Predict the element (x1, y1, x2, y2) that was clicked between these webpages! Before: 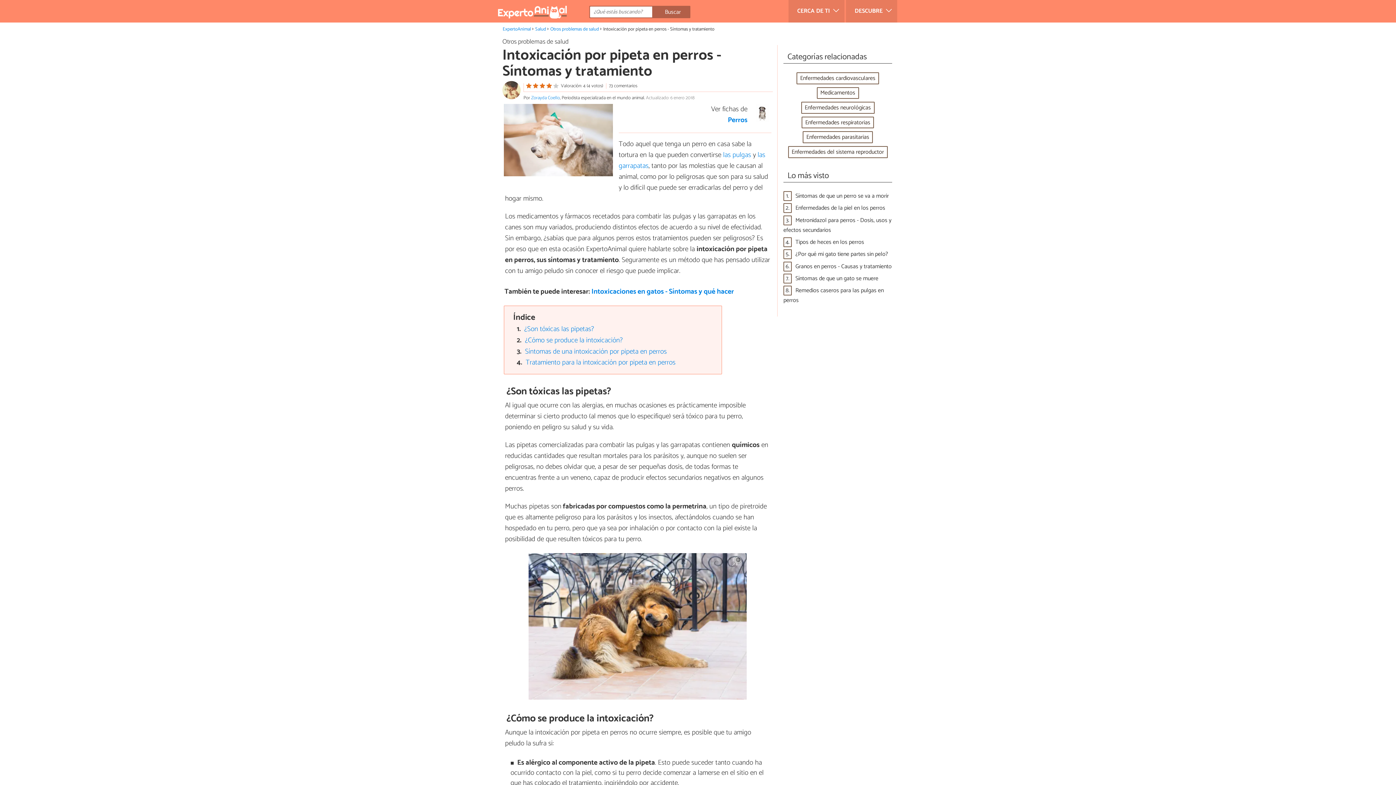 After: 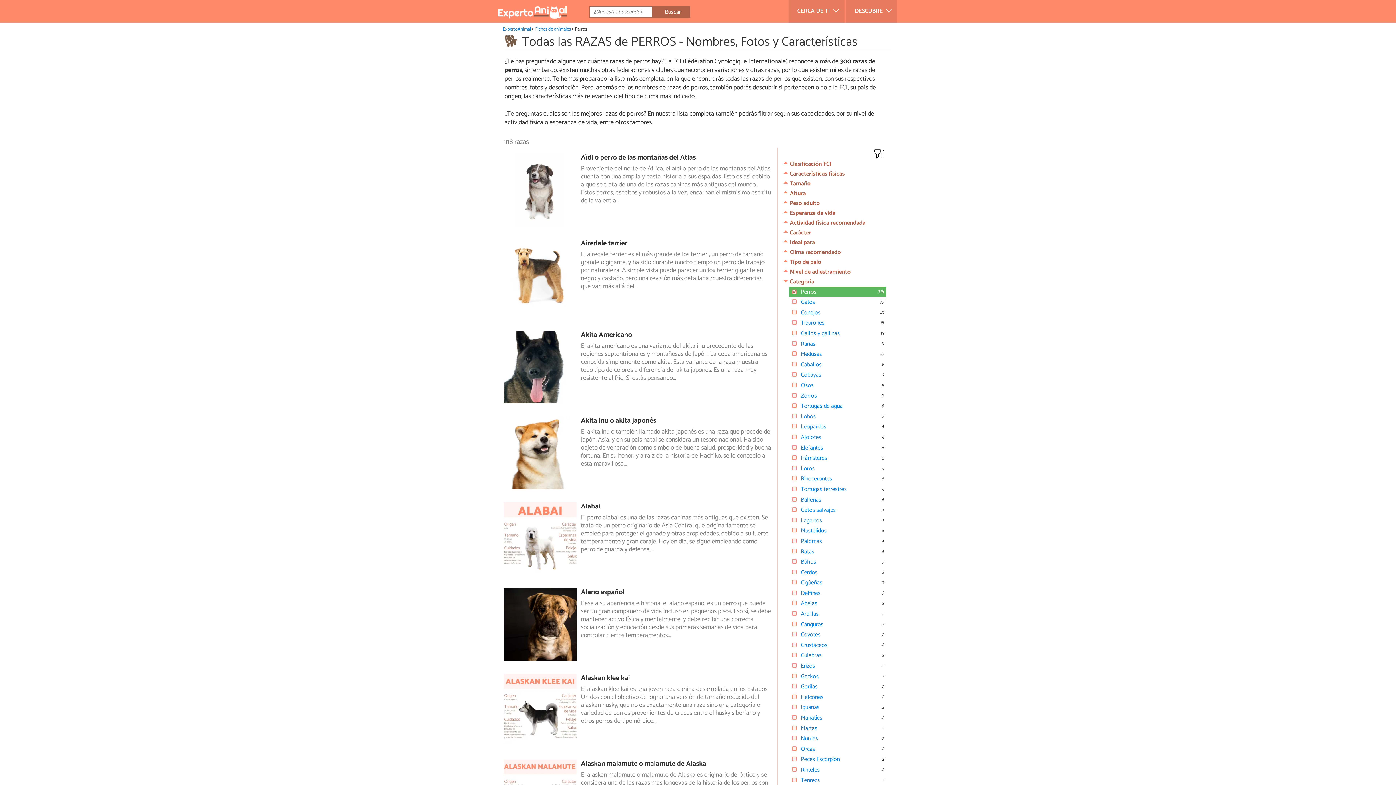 Action: label: Perros bbox: (625, 114, 764, 125)